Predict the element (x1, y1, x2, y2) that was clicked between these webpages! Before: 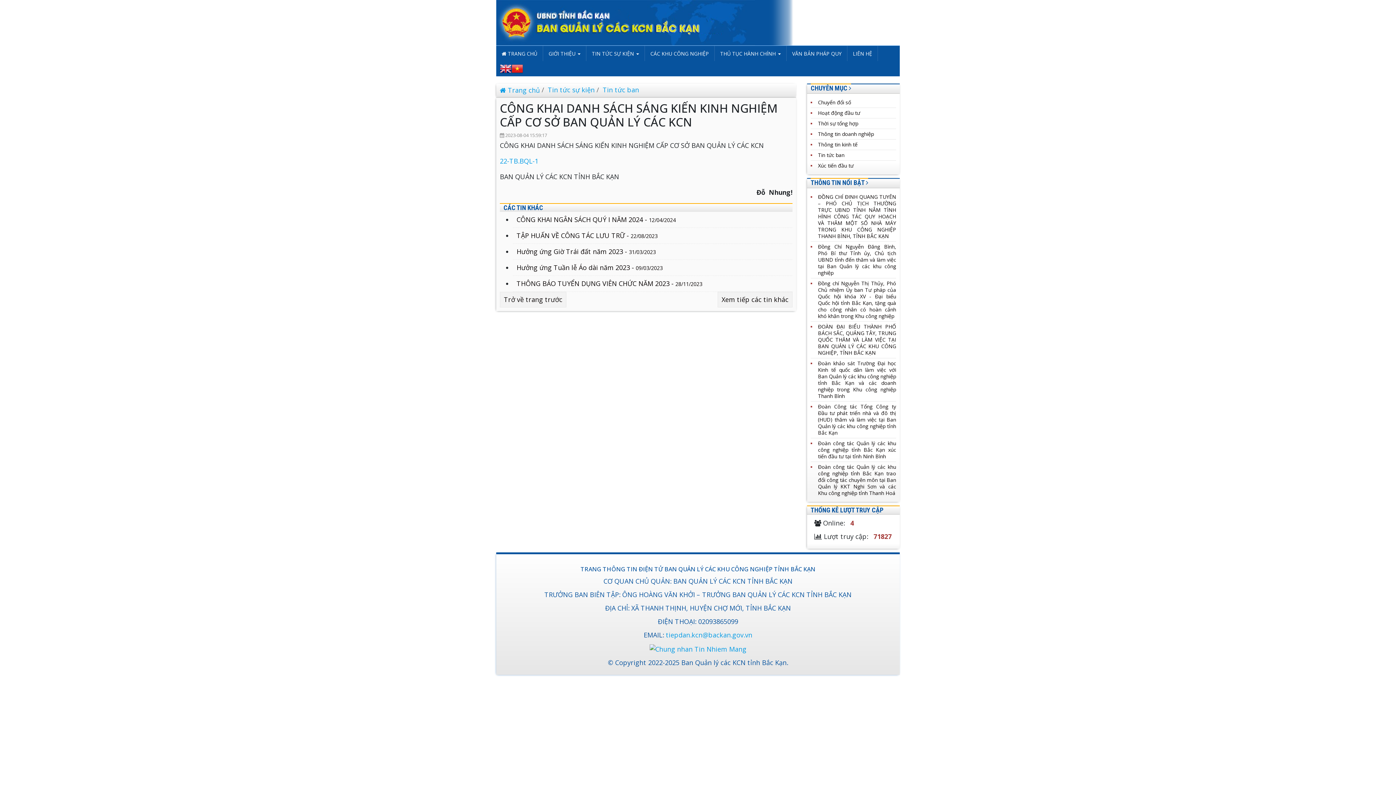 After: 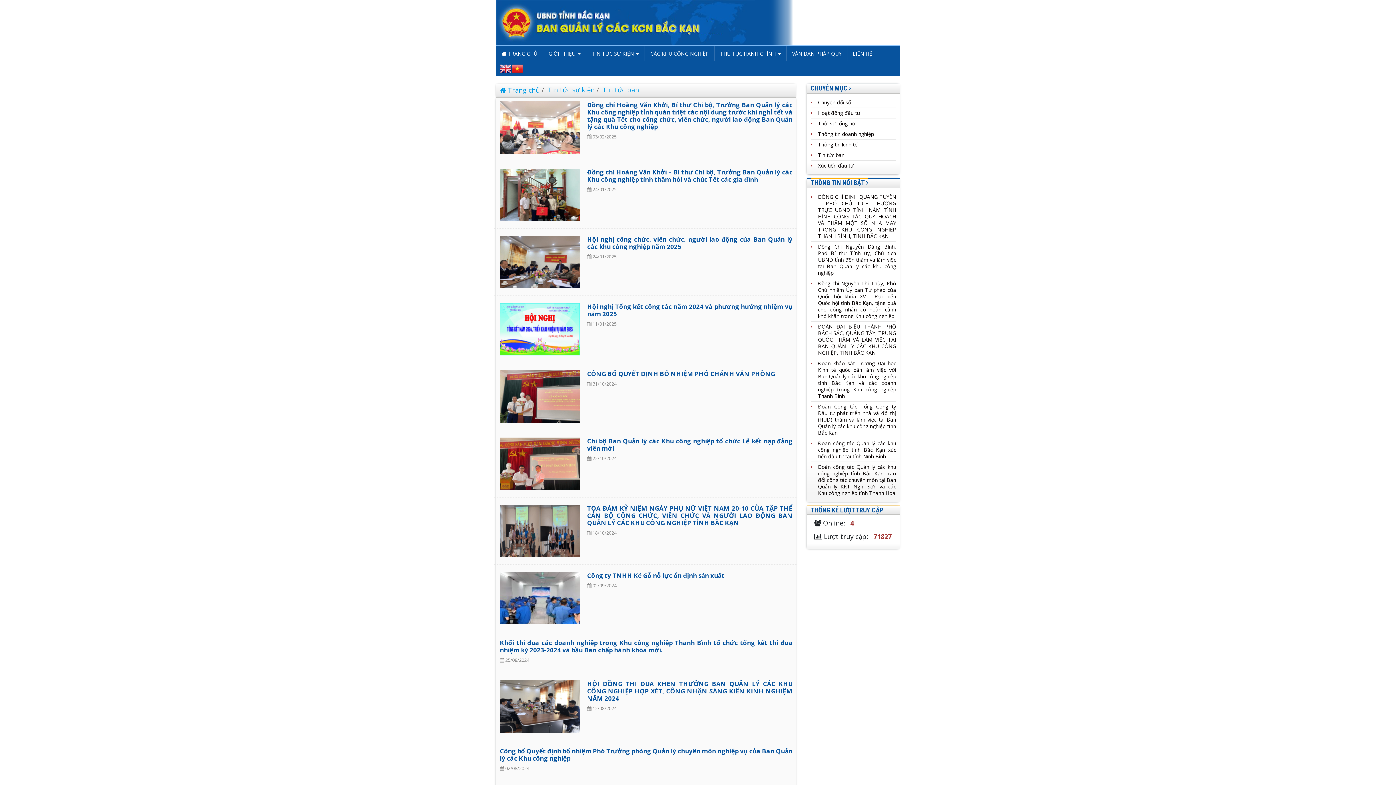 Action: label: Tin tức ban bbox: (602, 85, 641, 94)